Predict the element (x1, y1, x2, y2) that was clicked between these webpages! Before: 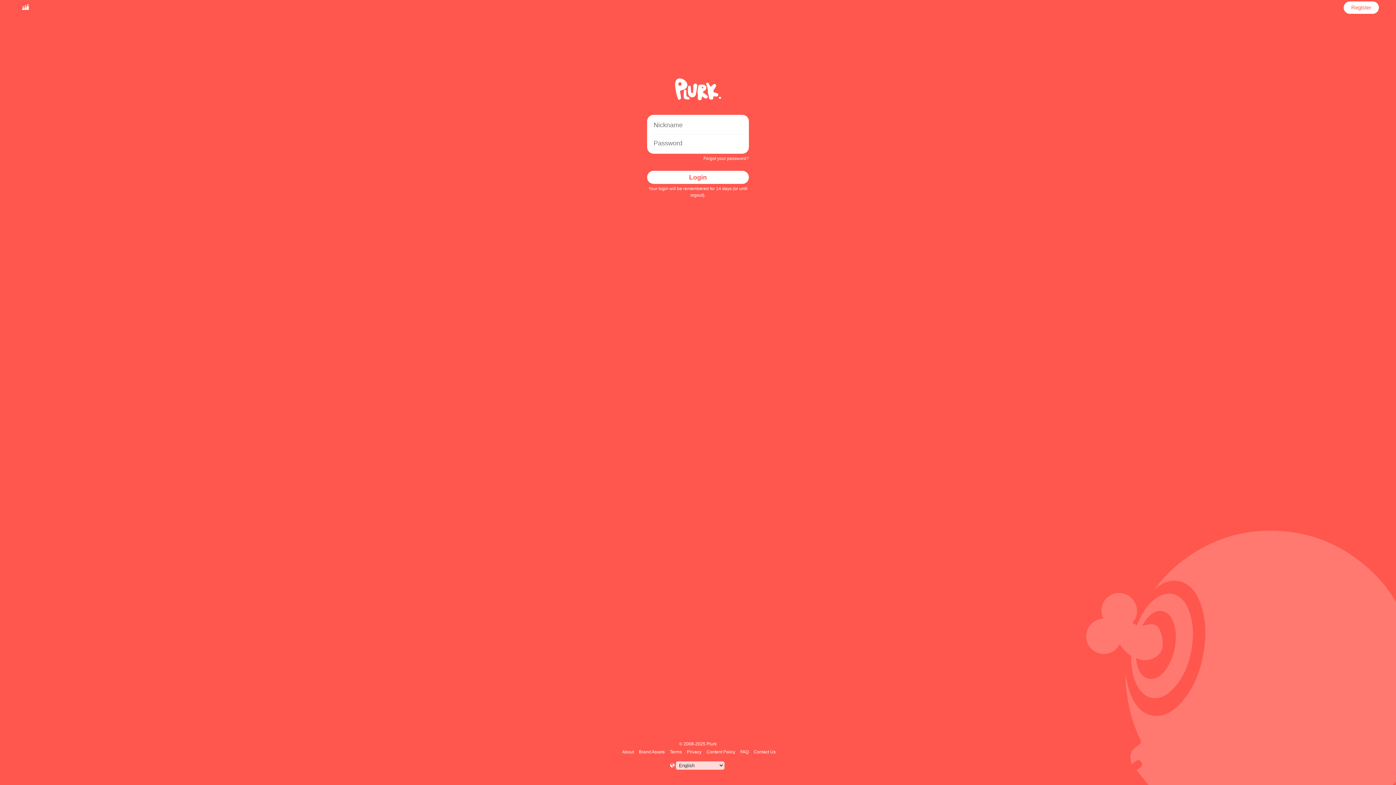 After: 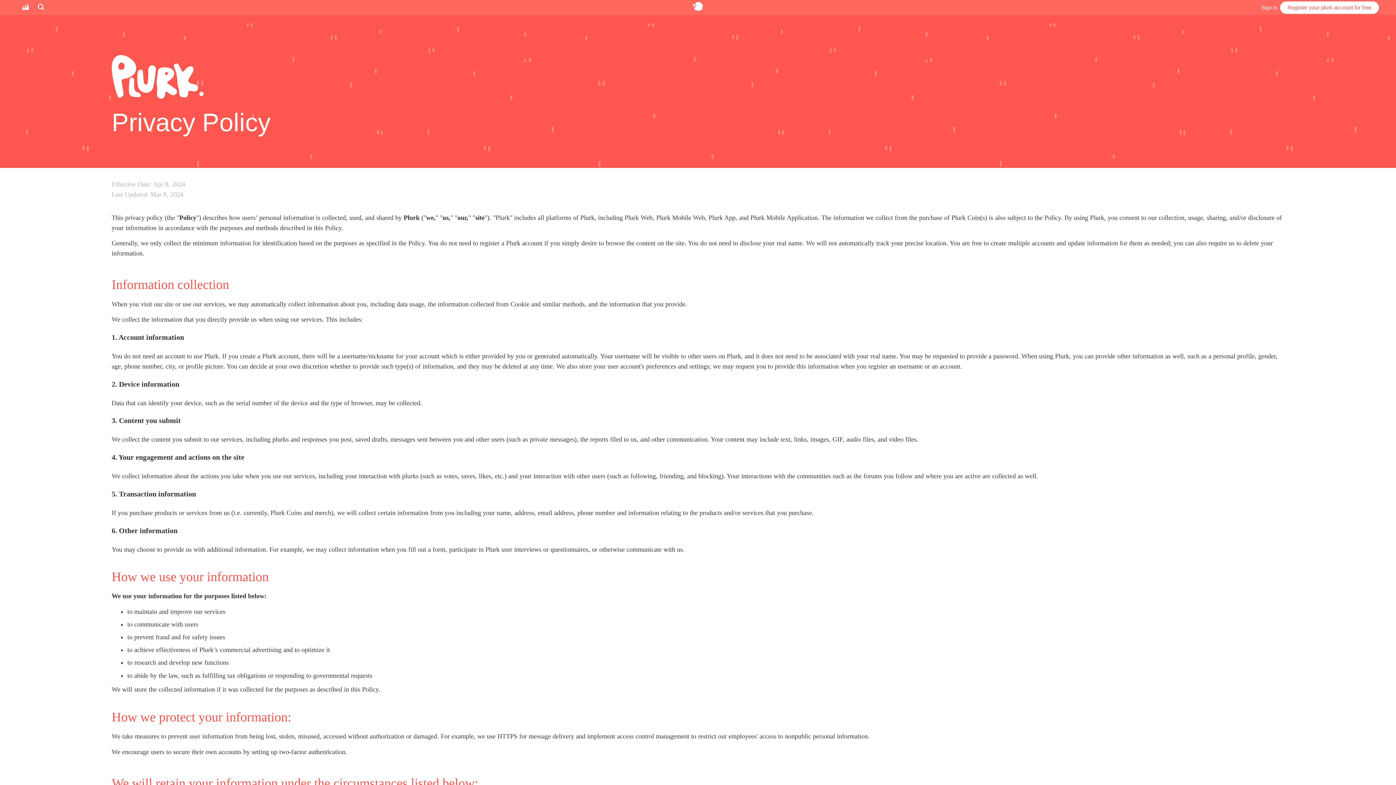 Action: bbox: (686, 749, 702, 754) label: Privacy